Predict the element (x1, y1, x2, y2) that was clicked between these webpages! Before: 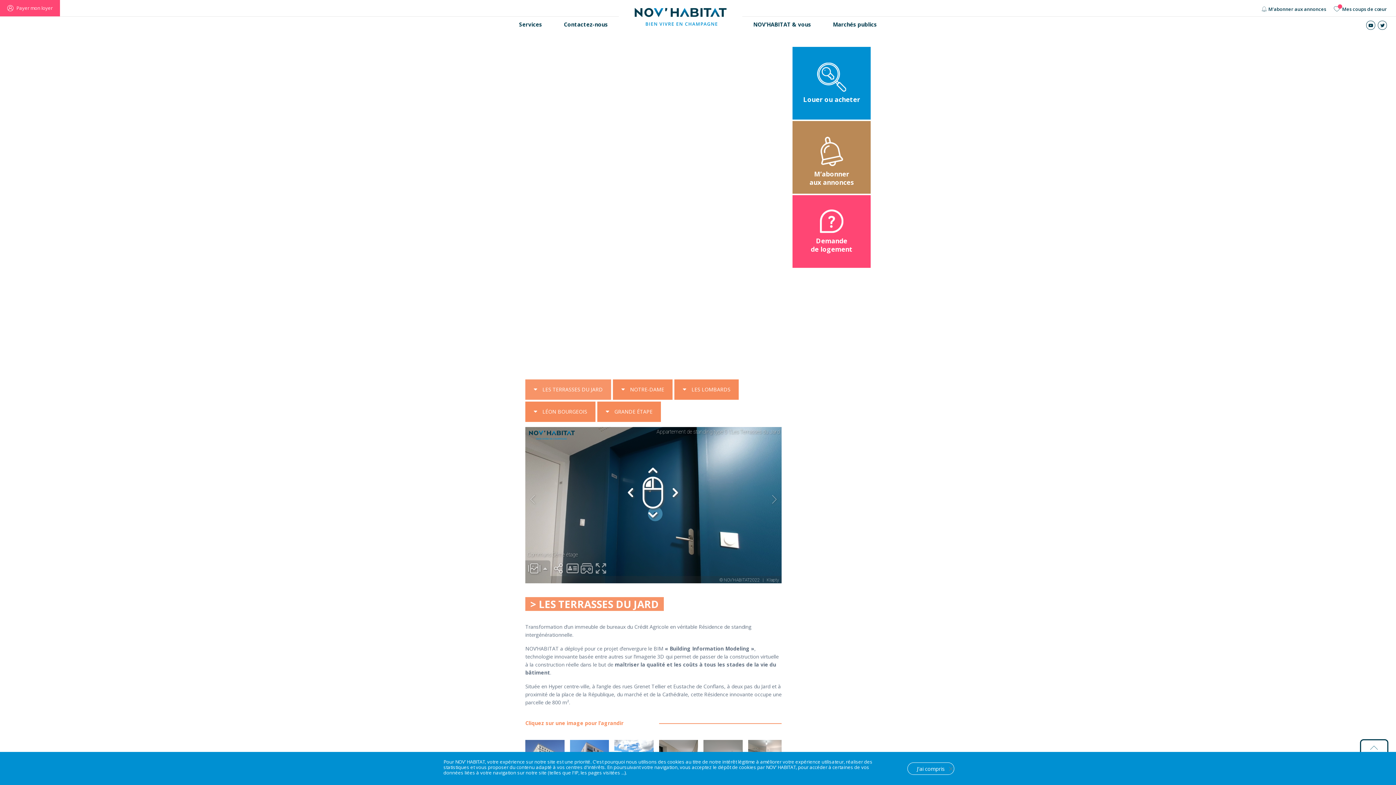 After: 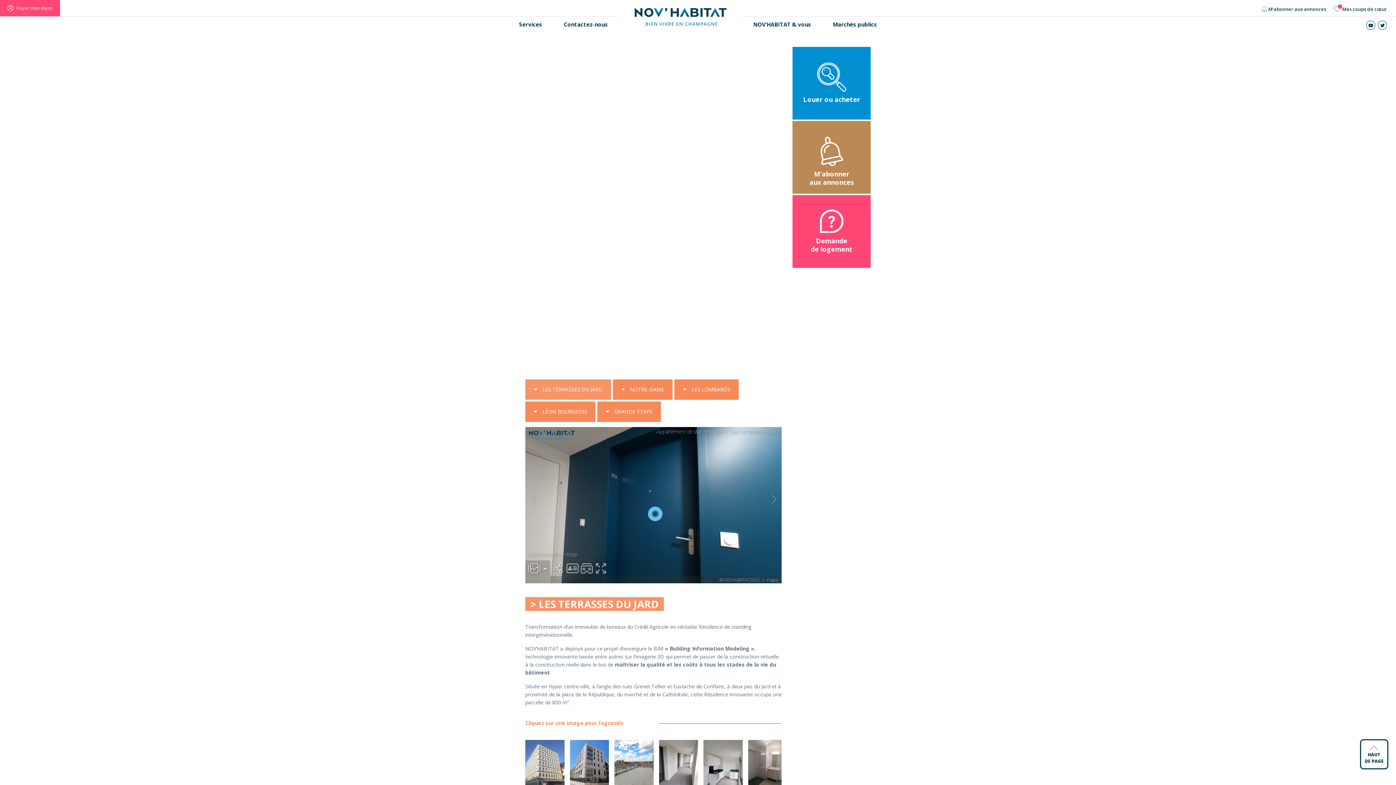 Action: label: J'ai compris bbox: (907, 762, 954, 775)